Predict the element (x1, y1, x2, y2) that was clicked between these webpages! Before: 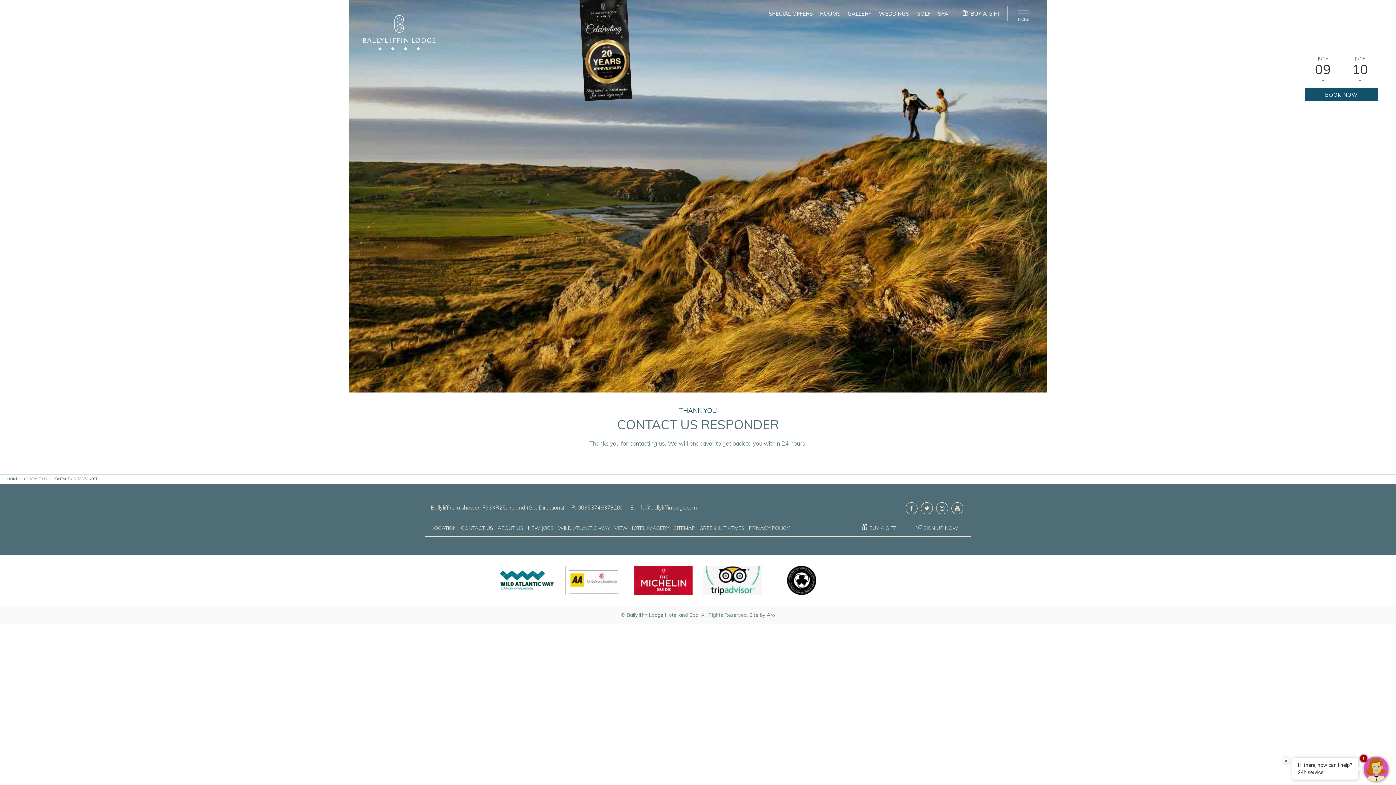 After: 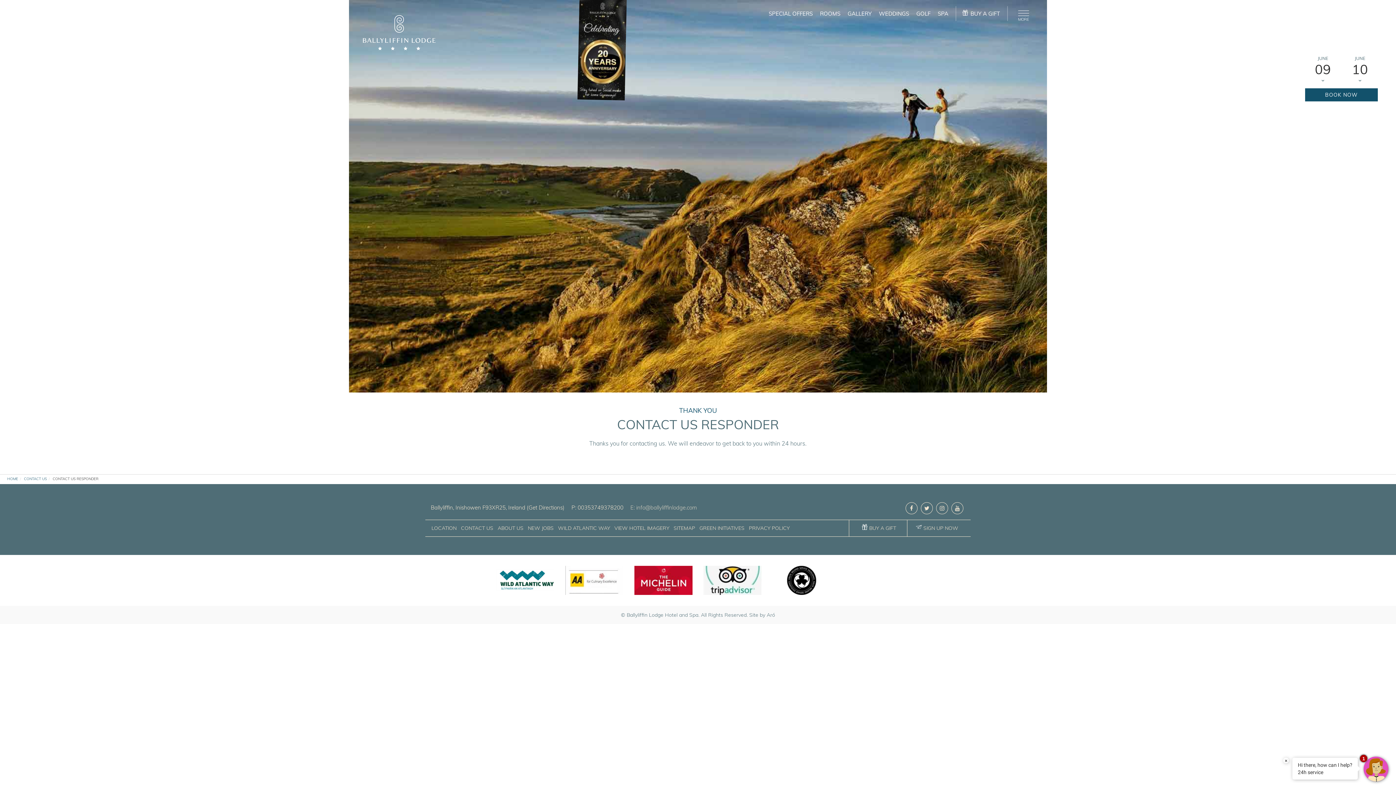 Action: label: E: info@ballyliffinlodge.com bbox: (630, 504, 697, 511)